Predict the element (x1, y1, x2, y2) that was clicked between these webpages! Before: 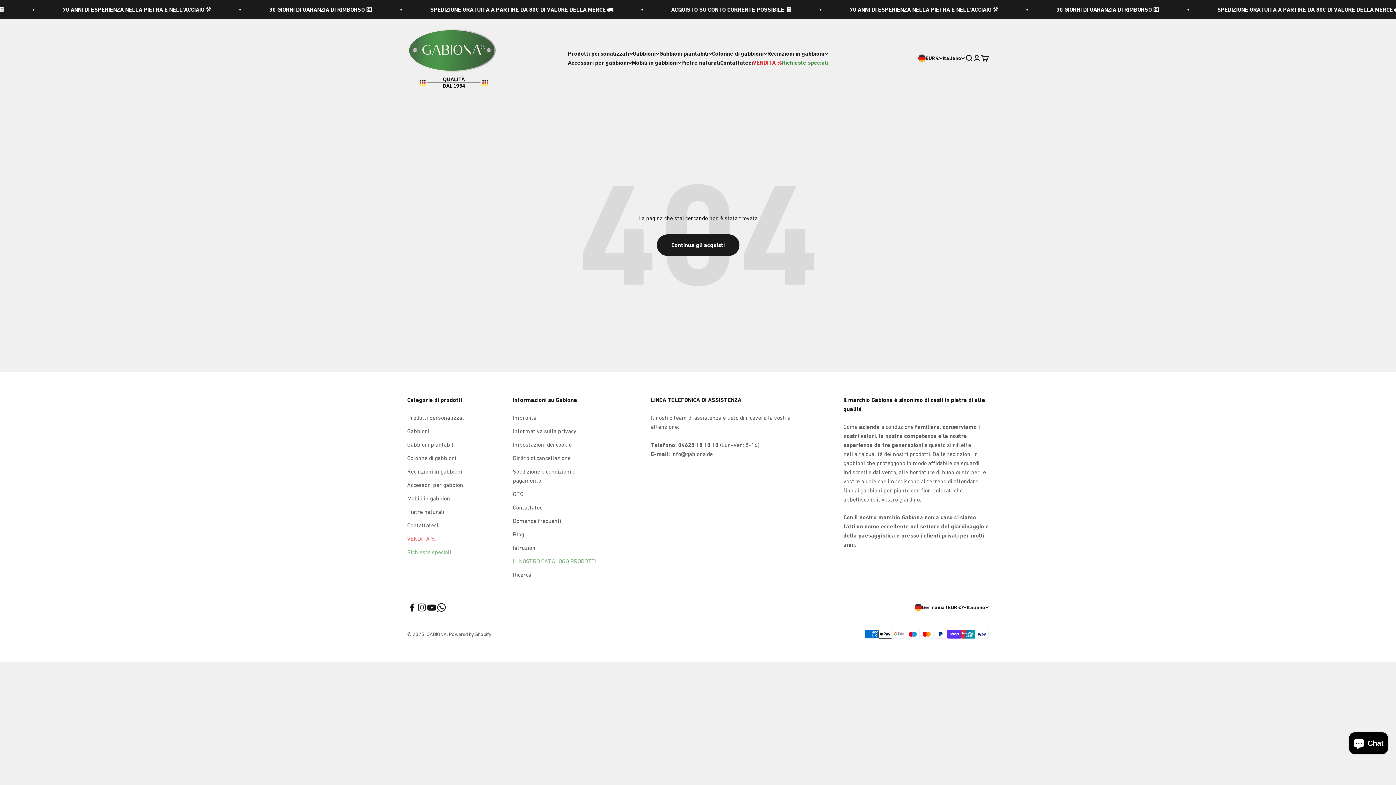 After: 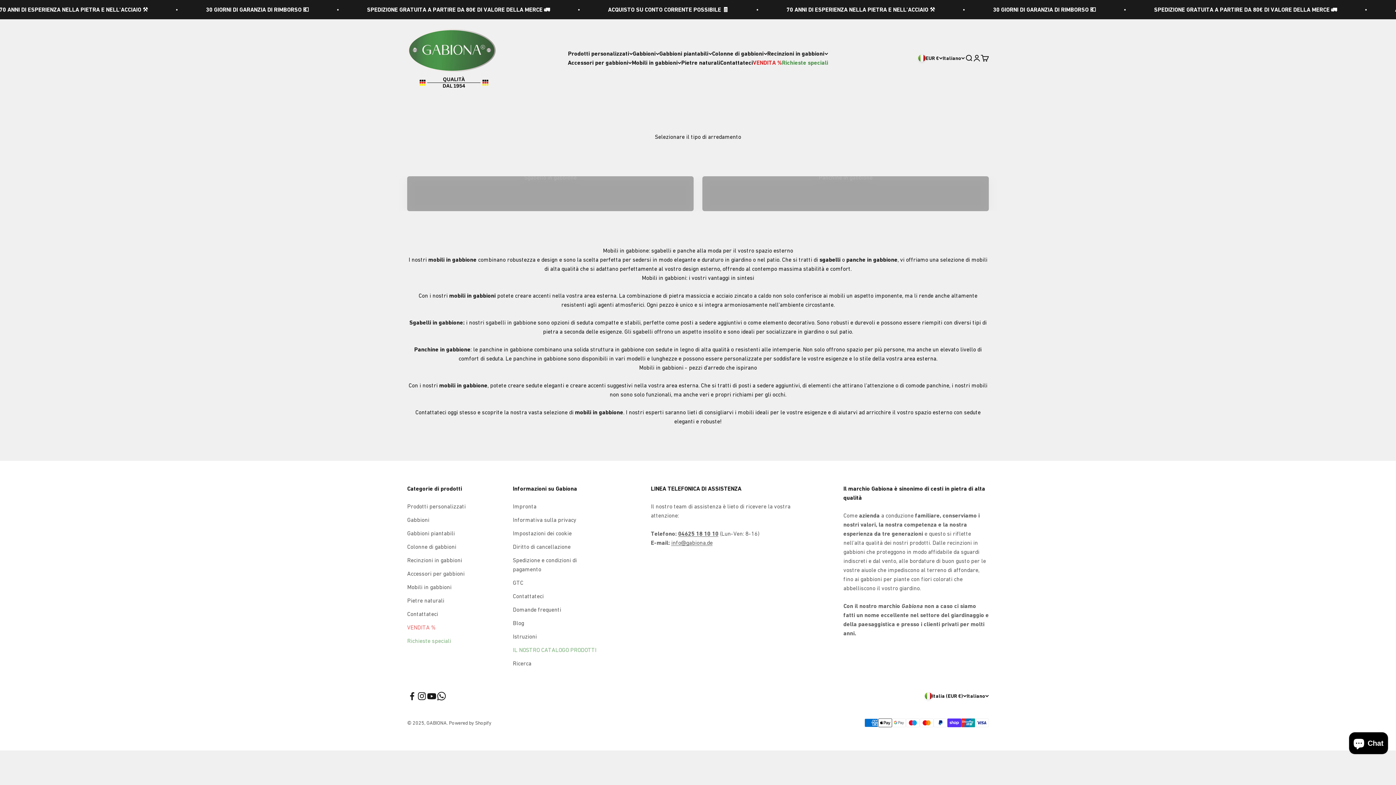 Action: label: Mobili in gabbioni bbox: (407, 494, 451, 503)